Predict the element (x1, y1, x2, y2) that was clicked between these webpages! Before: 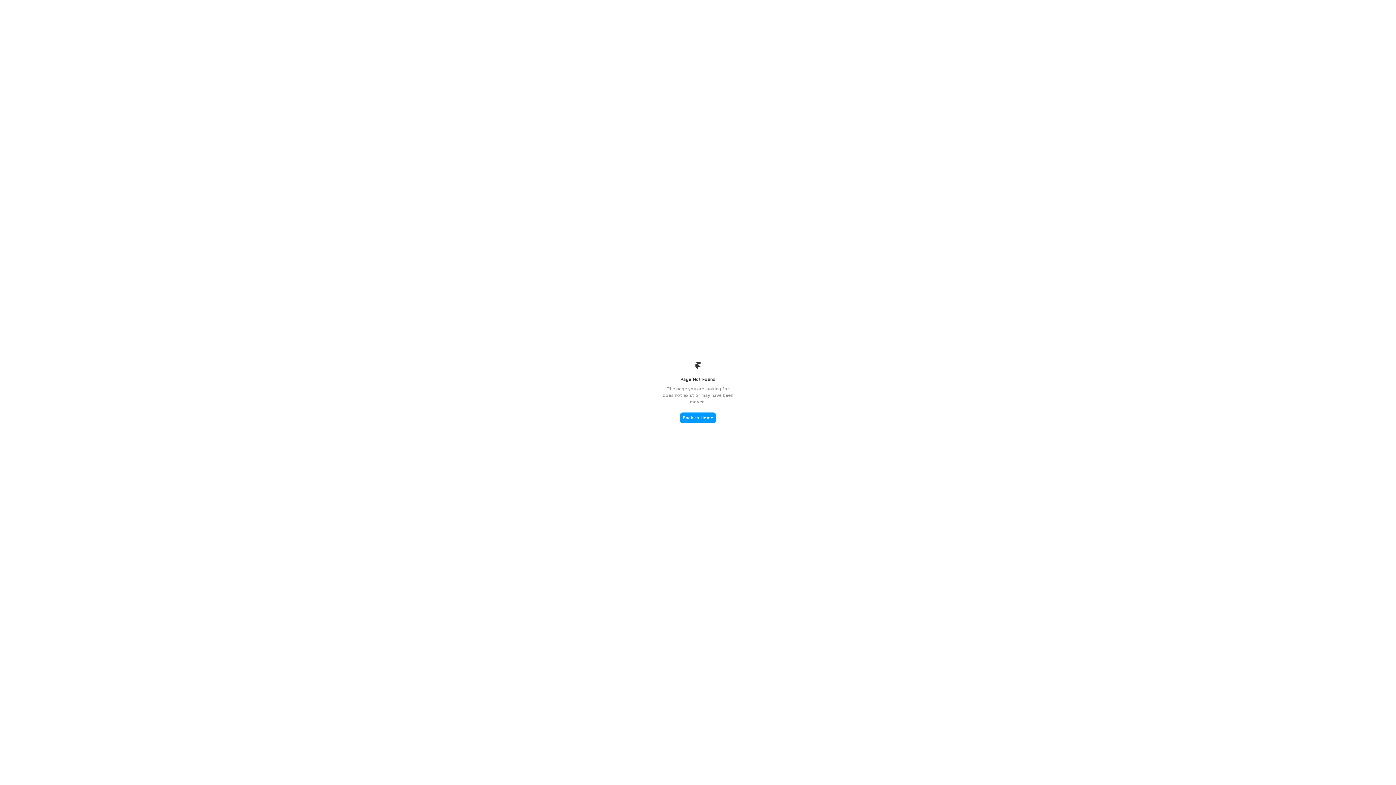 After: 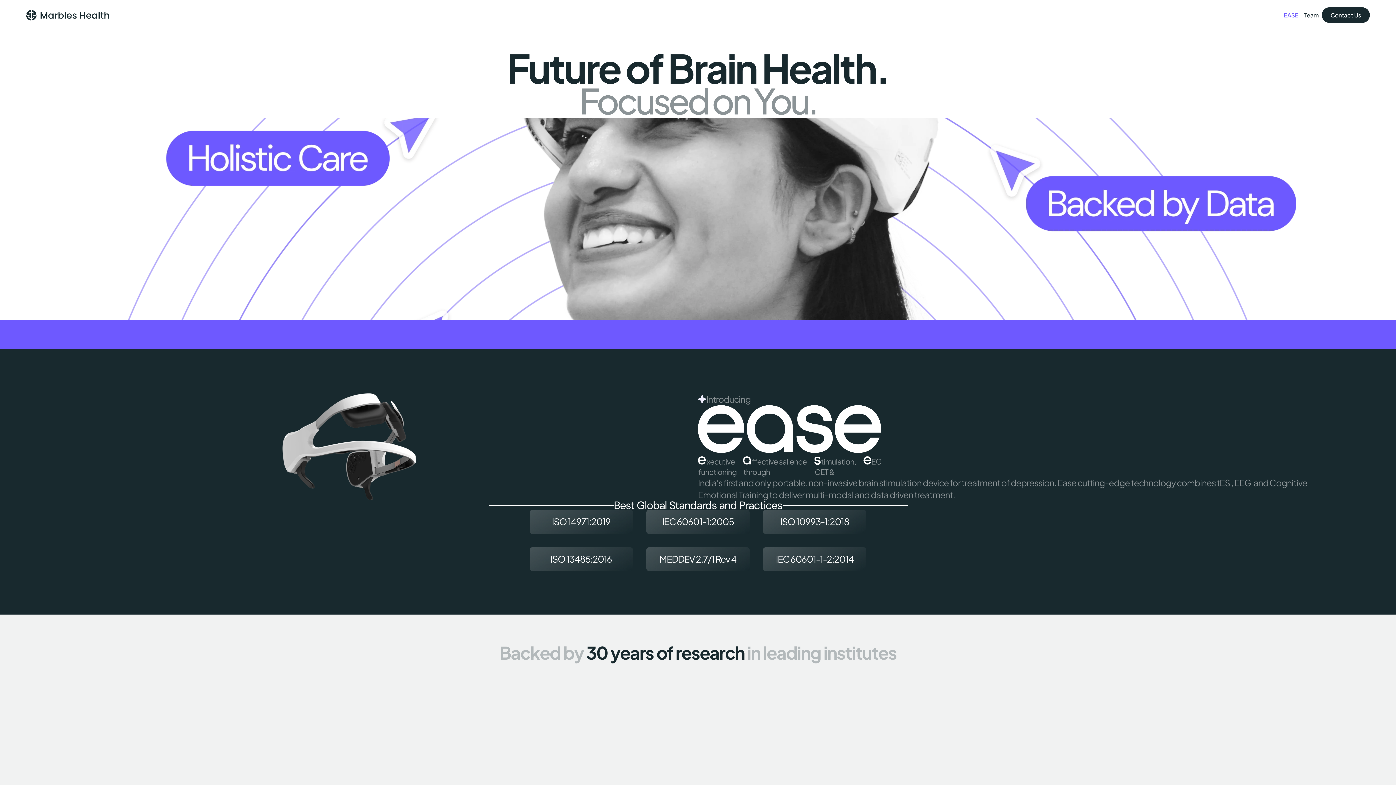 Action: bbox: (680, 412, 716, 423) label: Back to Home